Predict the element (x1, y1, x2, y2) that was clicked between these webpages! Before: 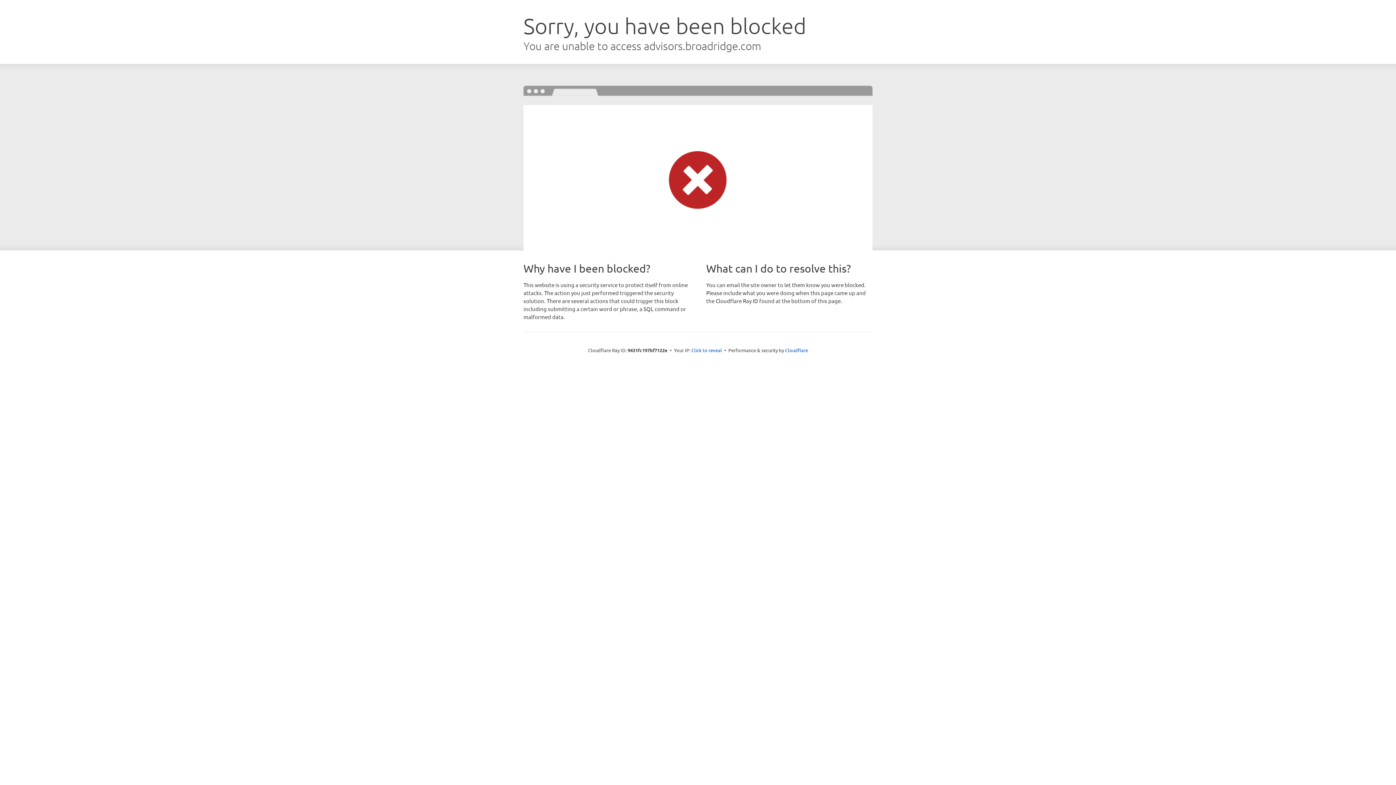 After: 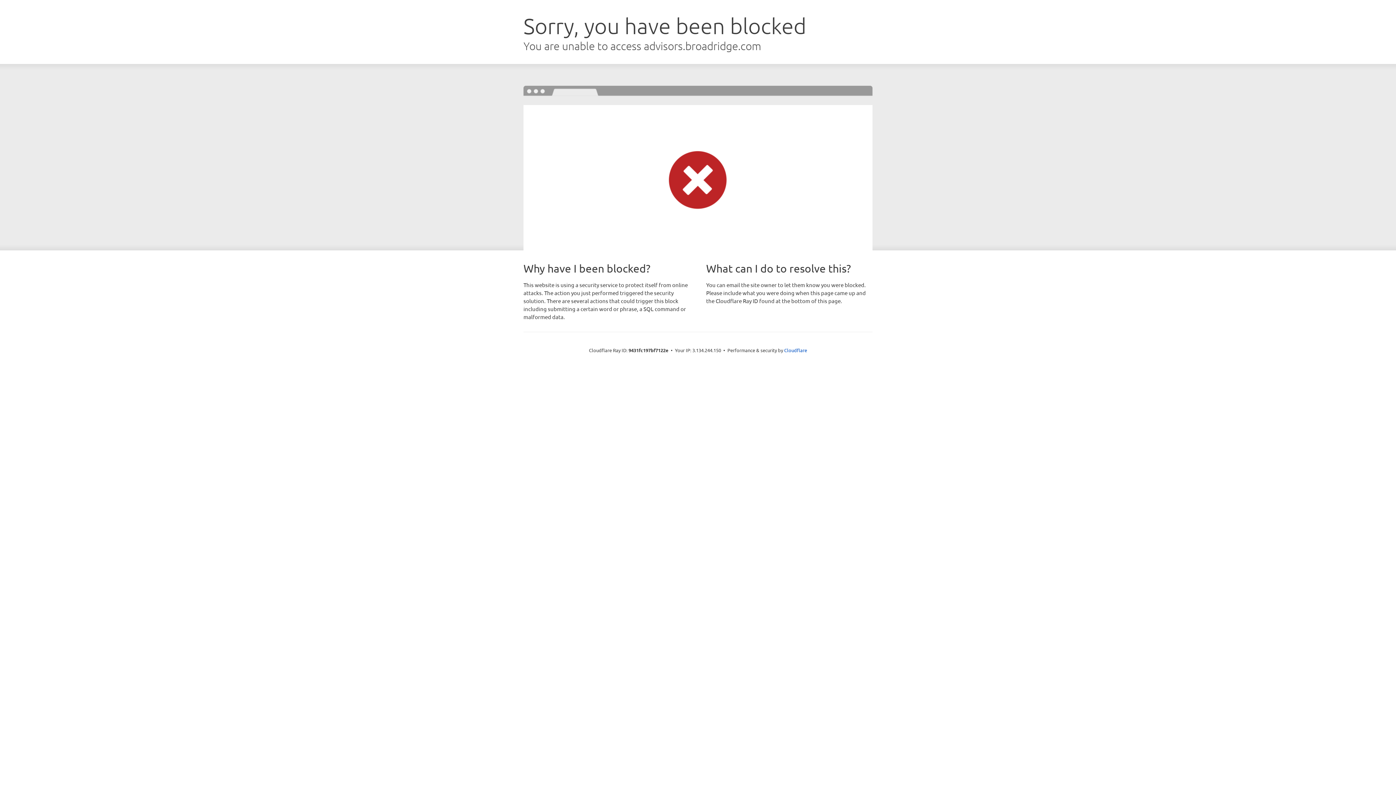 Action: bbox: (691, 346, 722, 353) label: Click to reveal